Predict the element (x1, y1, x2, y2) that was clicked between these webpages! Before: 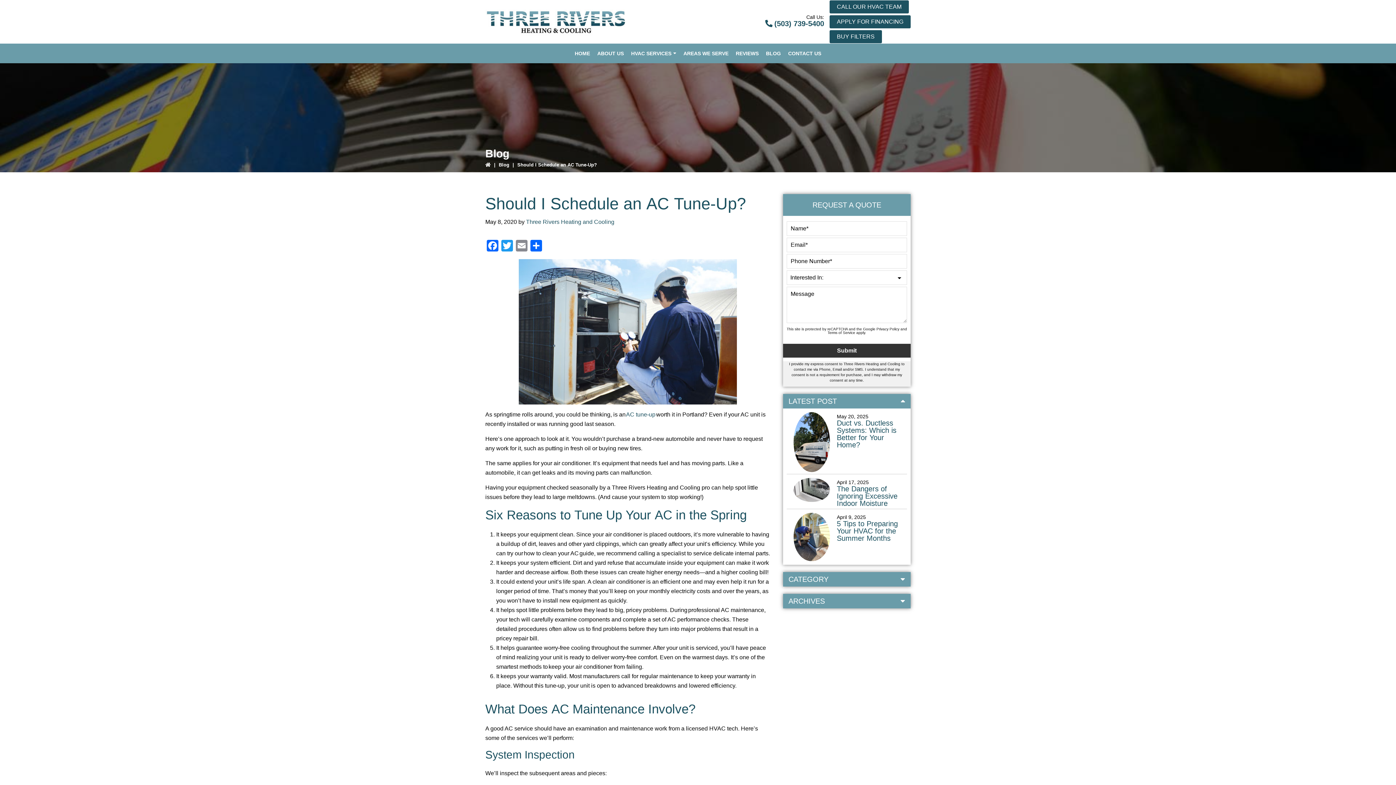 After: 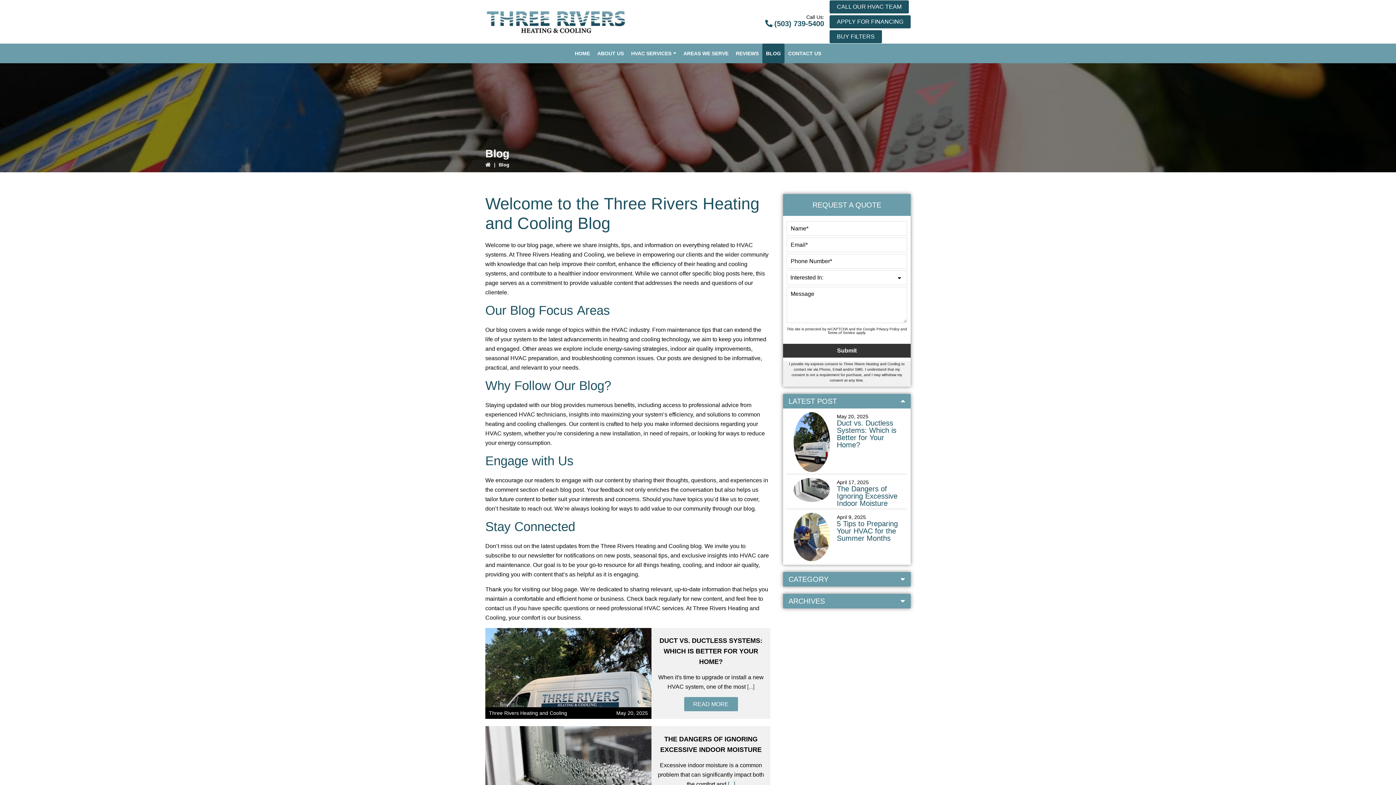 Action: bbox: (498, 162, 509, 167) label: Blog